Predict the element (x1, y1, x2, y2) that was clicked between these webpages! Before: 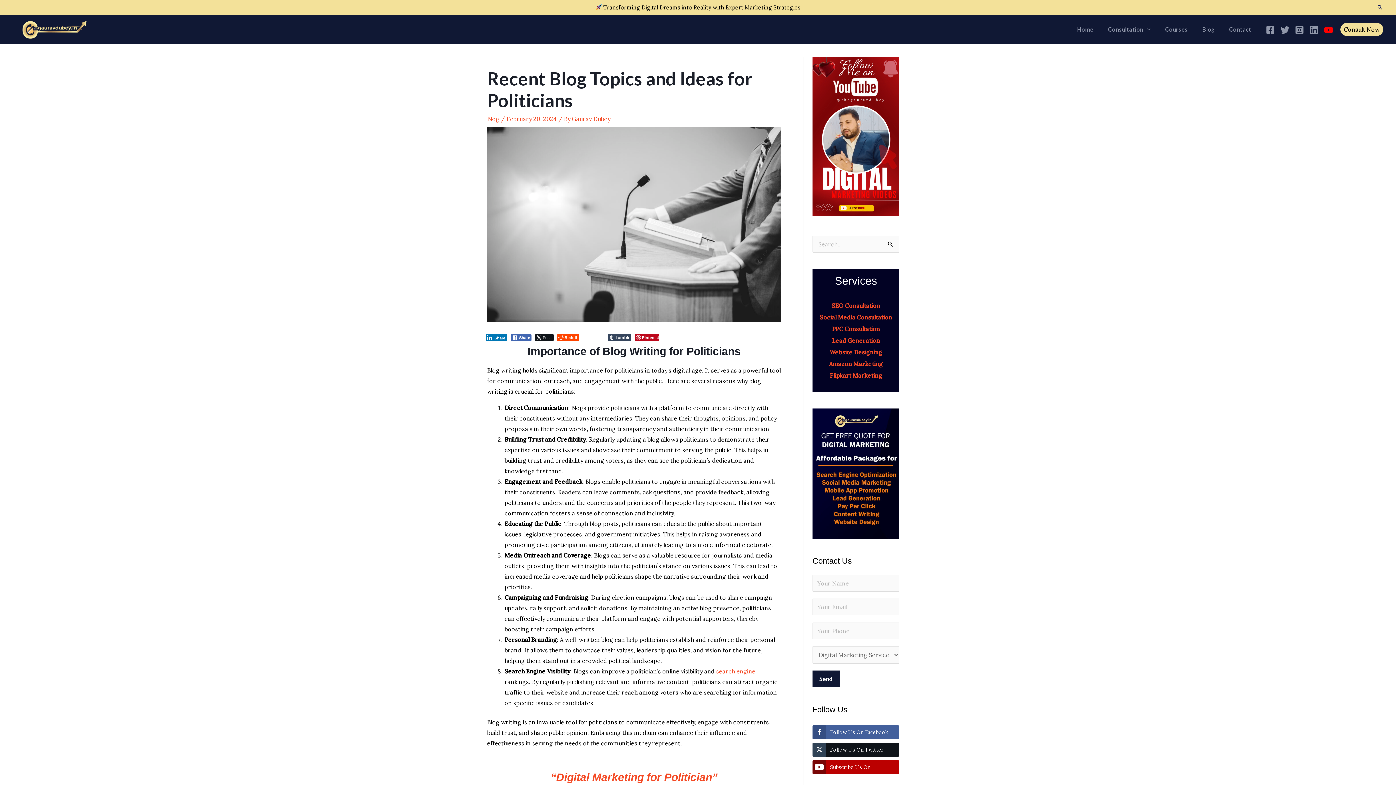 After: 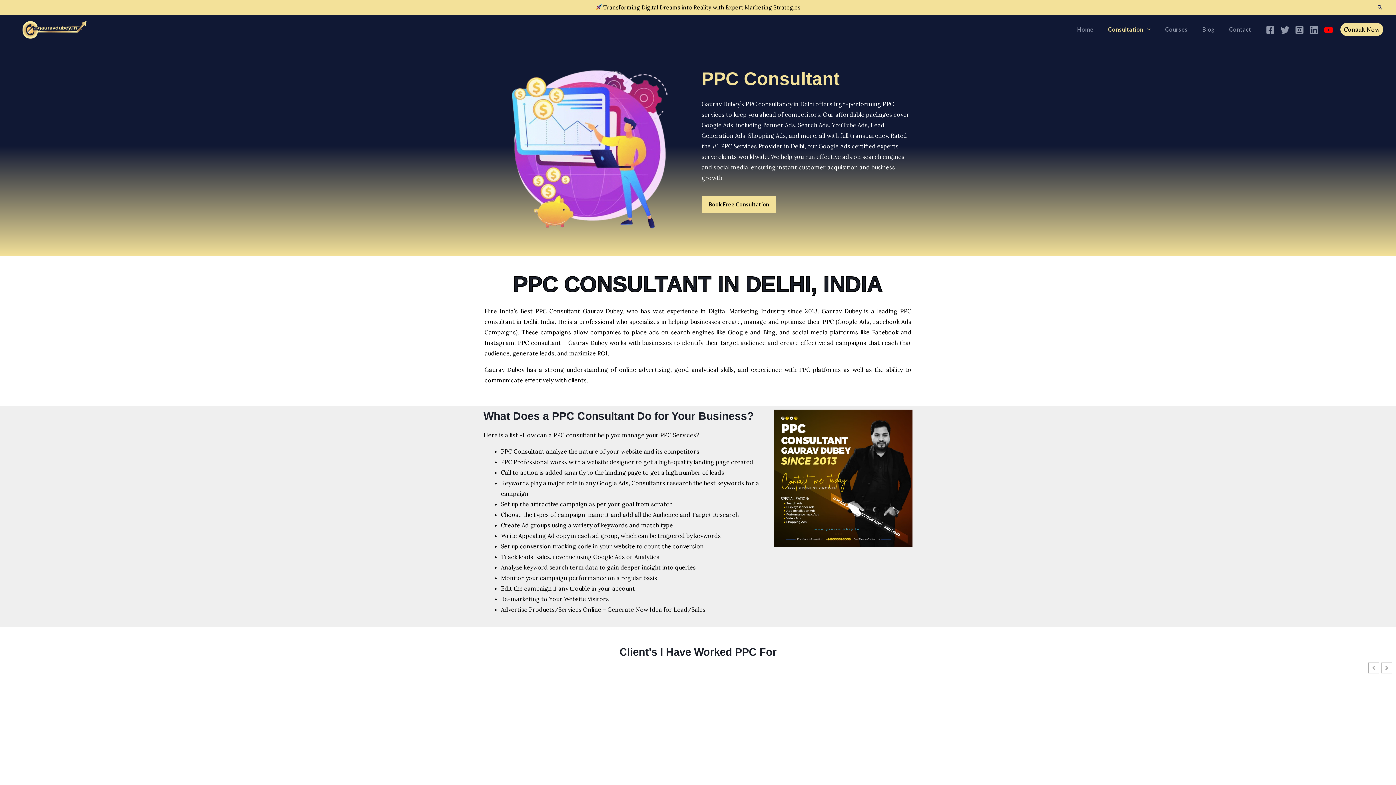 Action: bbox: (832, 325, 880, 332) label: PPC Consultation